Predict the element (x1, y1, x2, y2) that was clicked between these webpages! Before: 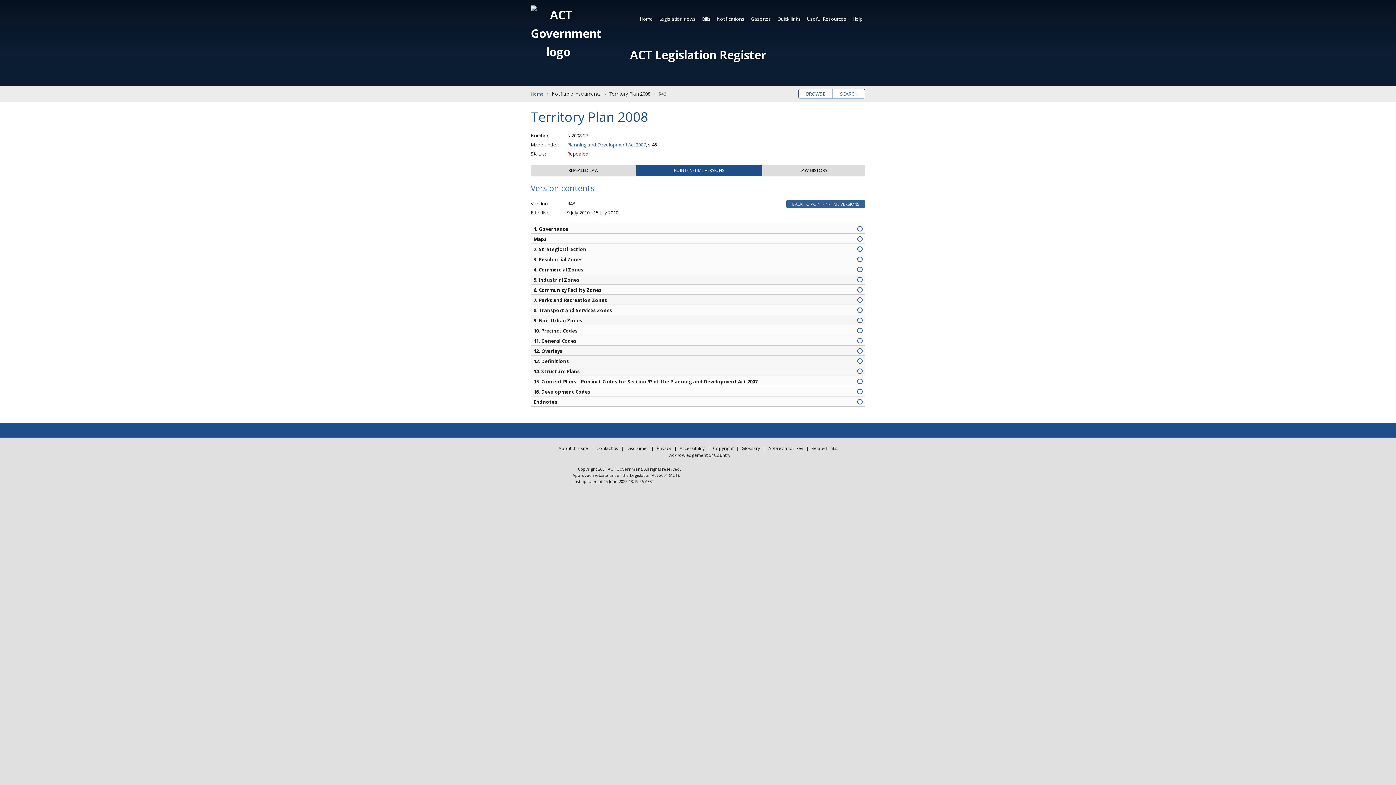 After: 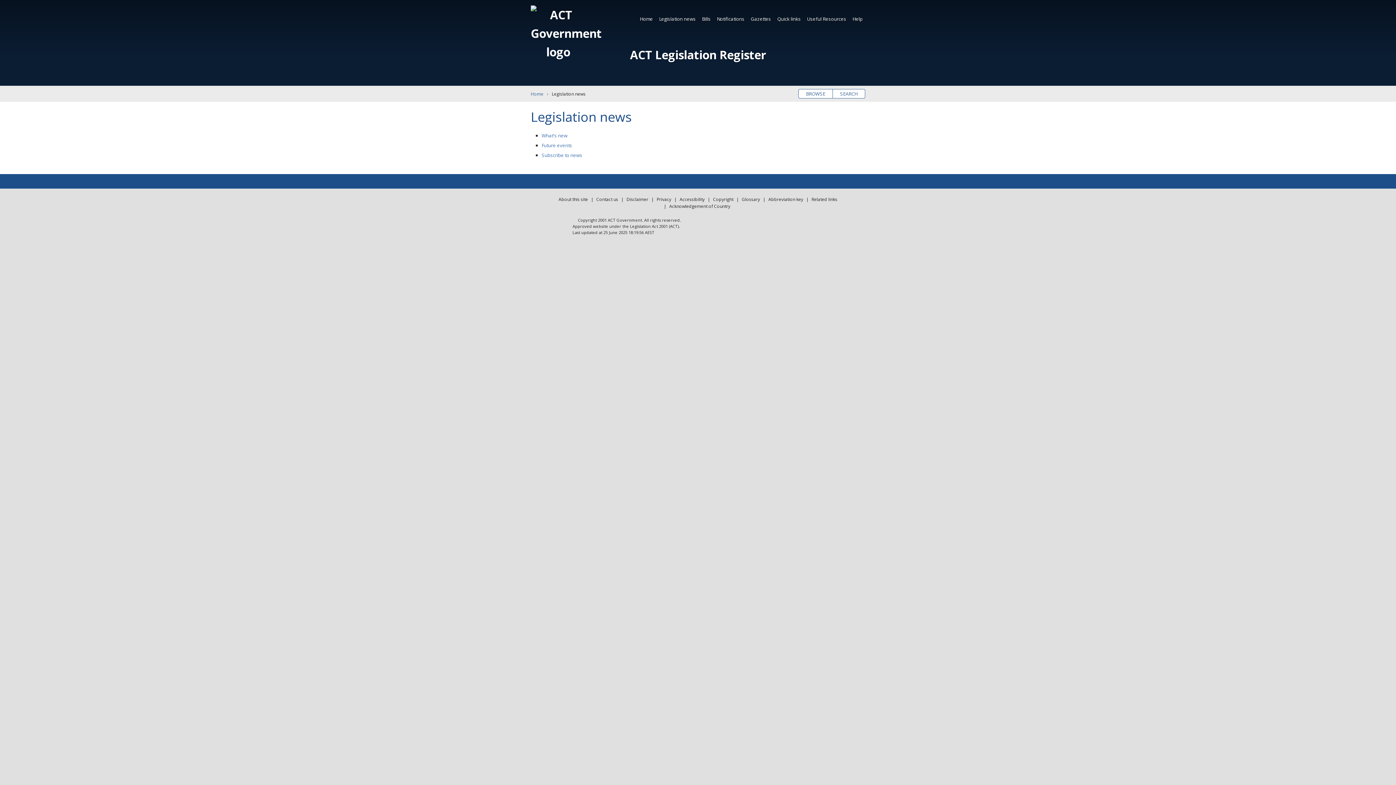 Action: bbox: (656, 12, 698, 25) label: Legislation news